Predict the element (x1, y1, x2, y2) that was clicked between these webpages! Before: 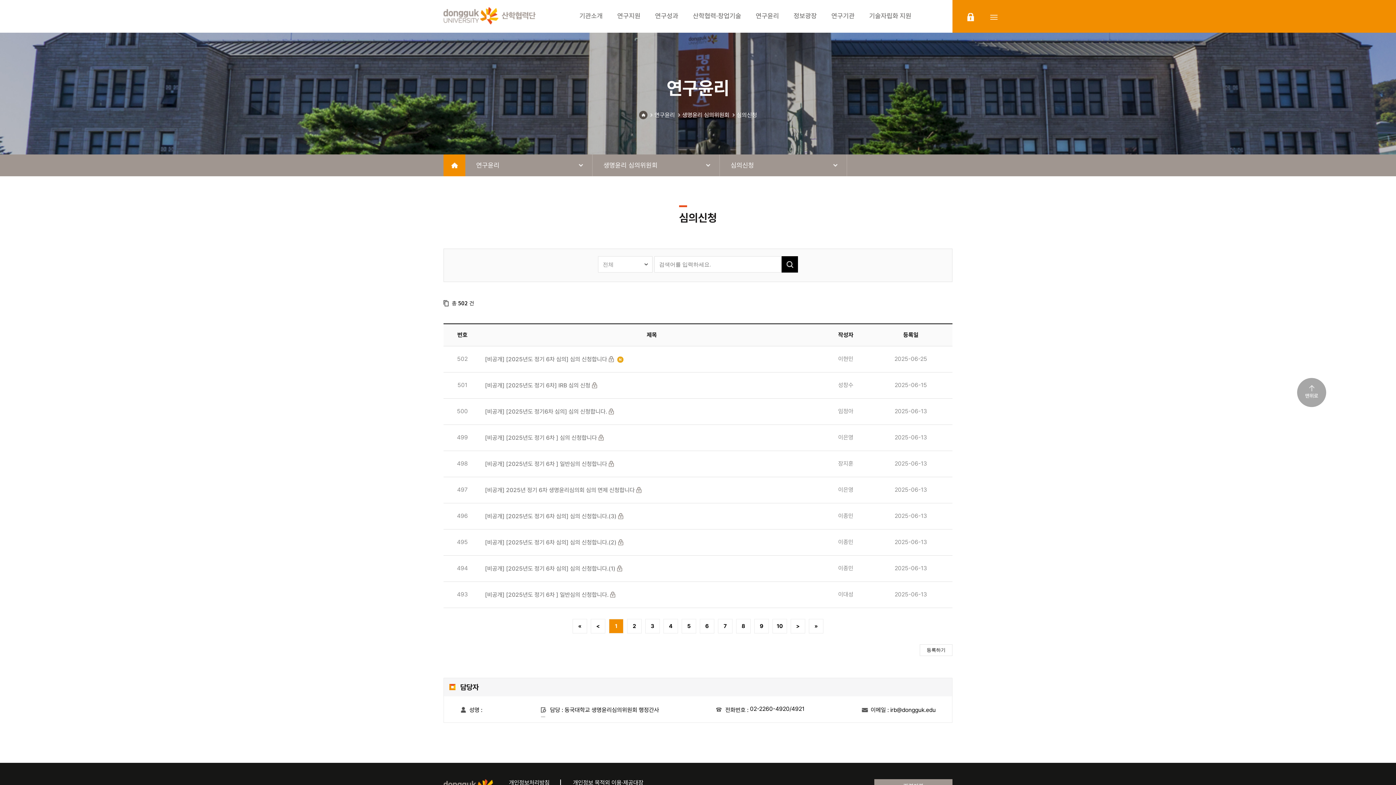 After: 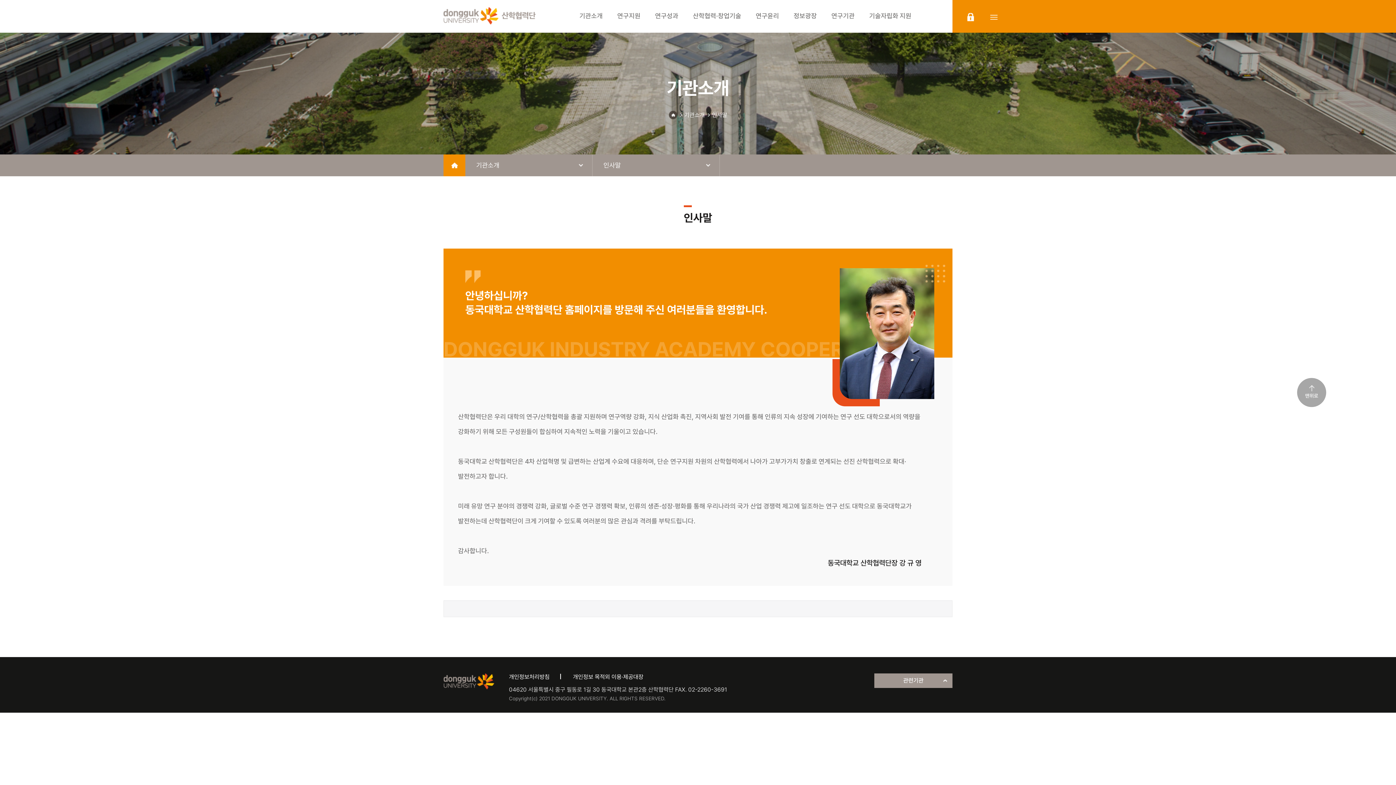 Action: label: 기관소개 bbox: (579, 0, 602, 32)